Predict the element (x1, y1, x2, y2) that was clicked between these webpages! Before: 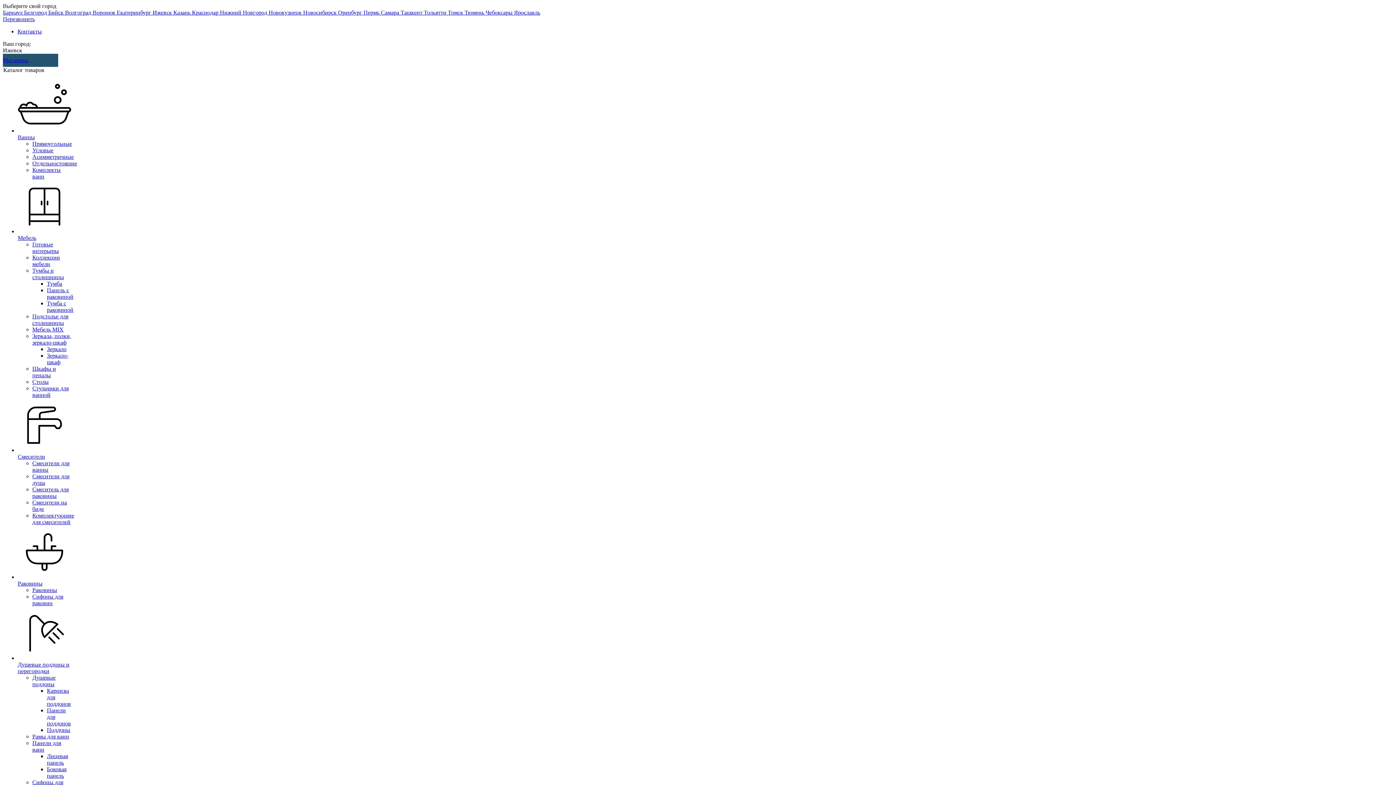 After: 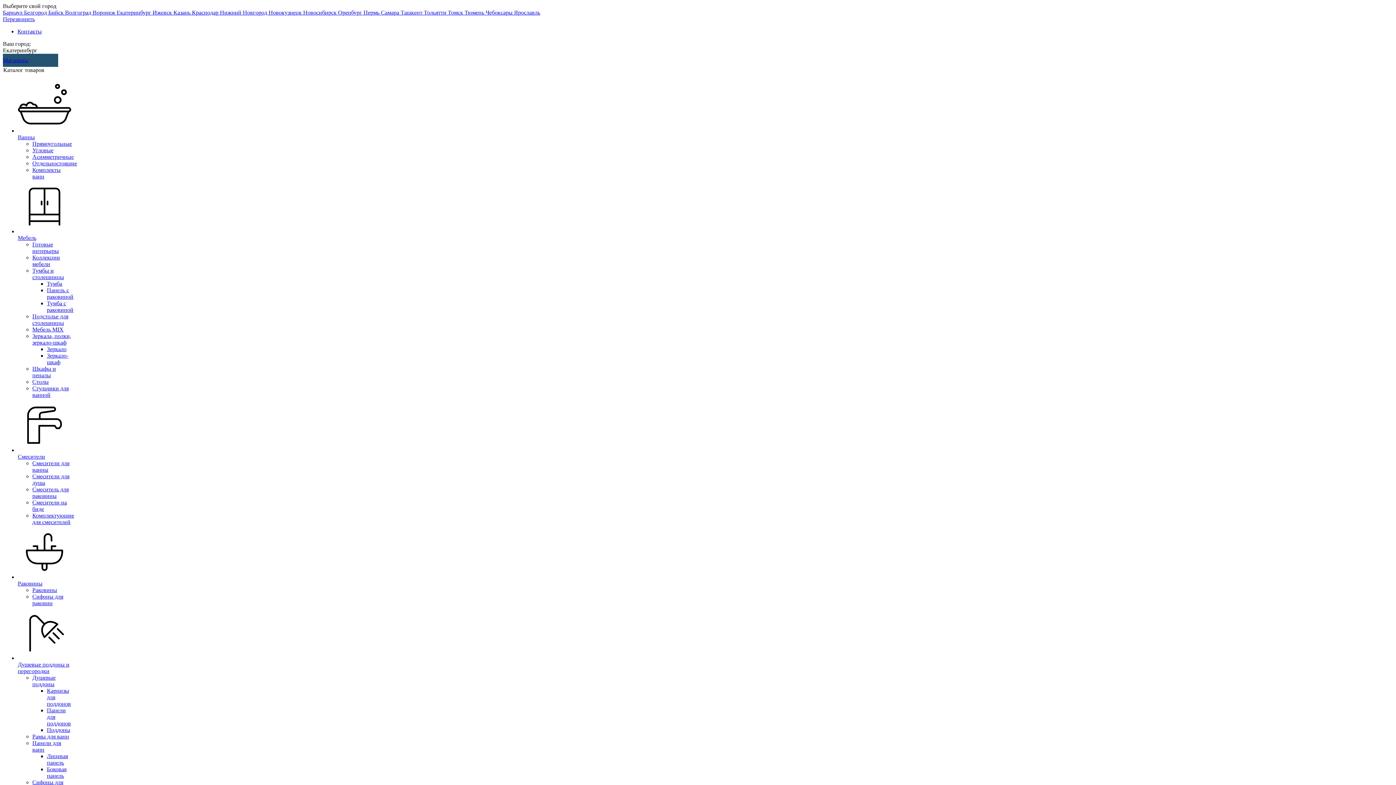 Action: bbox: (116, 9, 152, 15) label: Екатеринбург 